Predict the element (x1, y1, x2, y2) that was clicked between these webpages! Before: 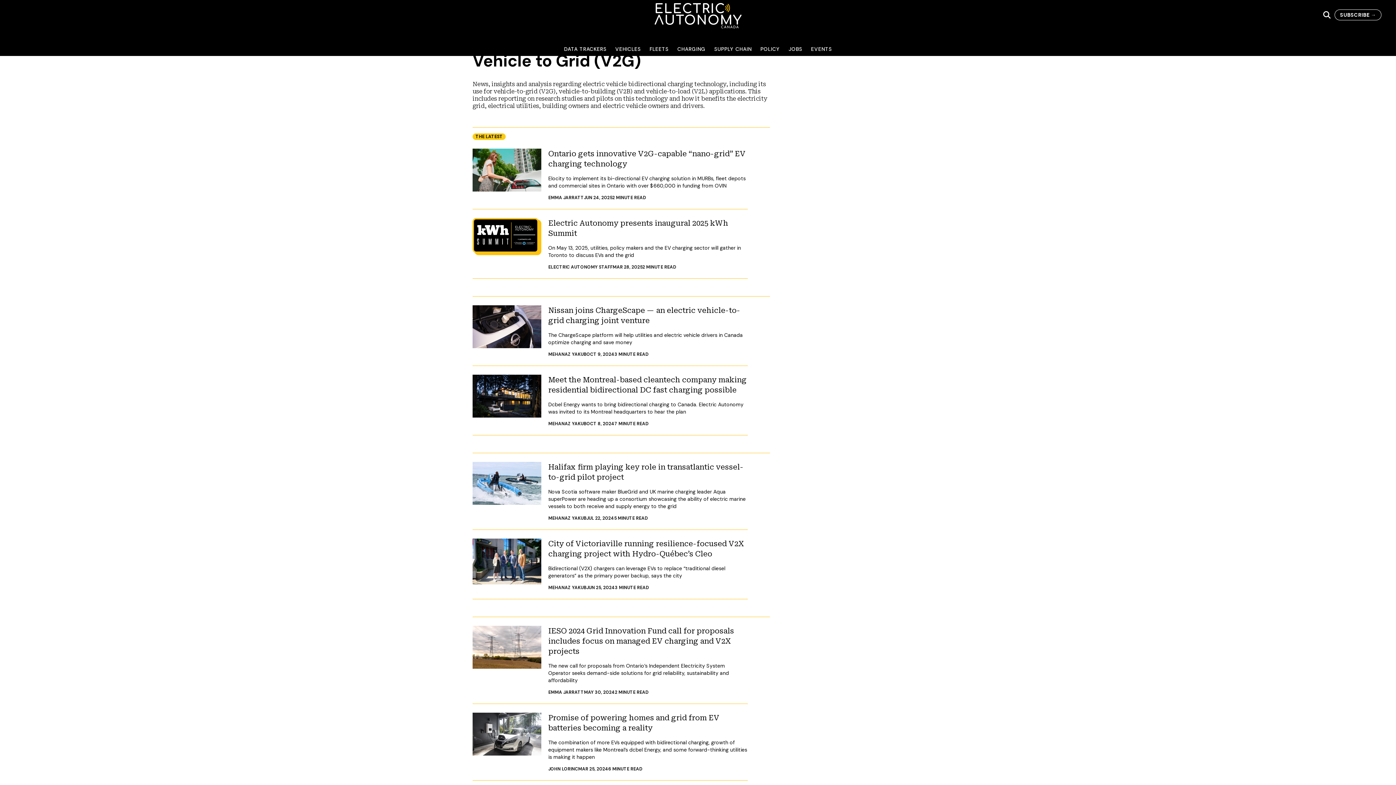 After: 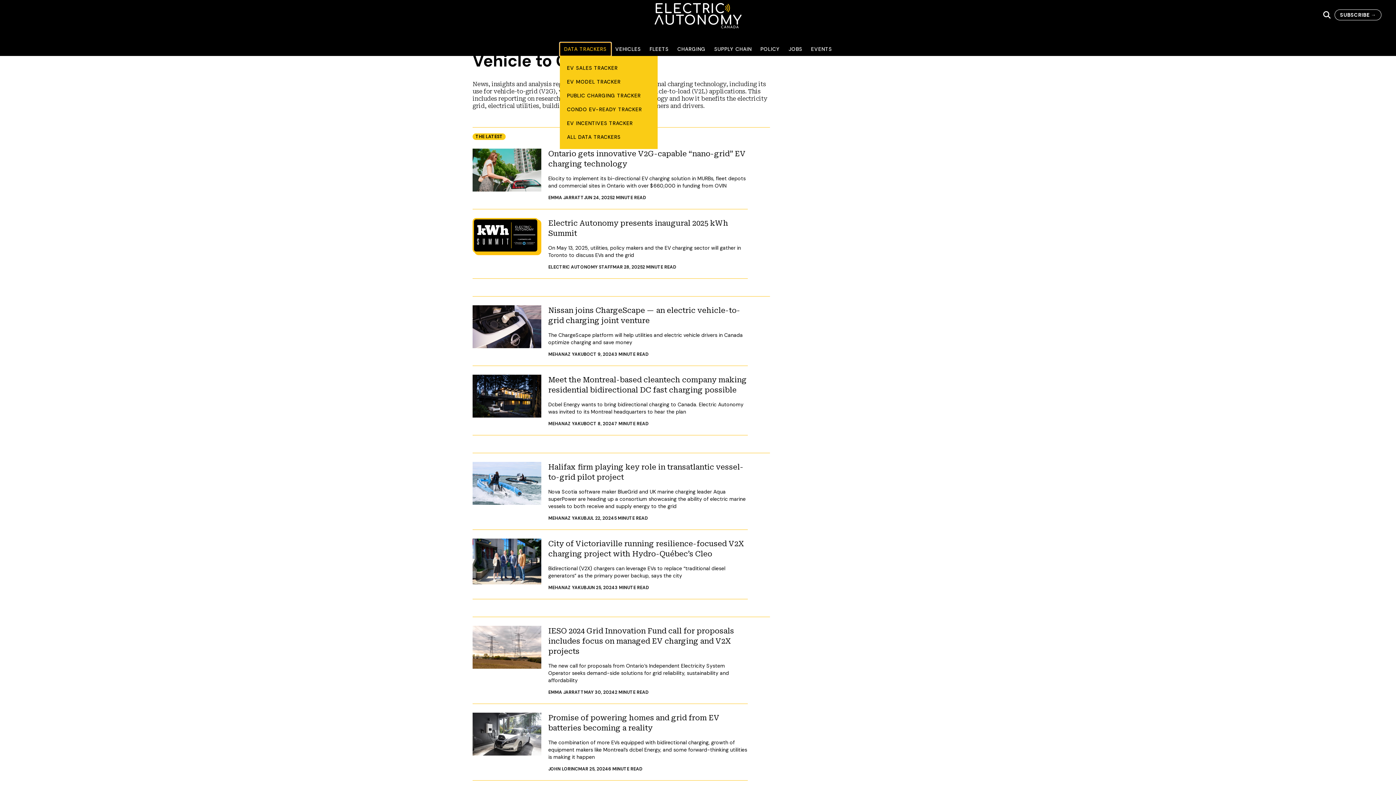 Action: bbox: (559, 42, 611, 56) label: DATA TRACKERS